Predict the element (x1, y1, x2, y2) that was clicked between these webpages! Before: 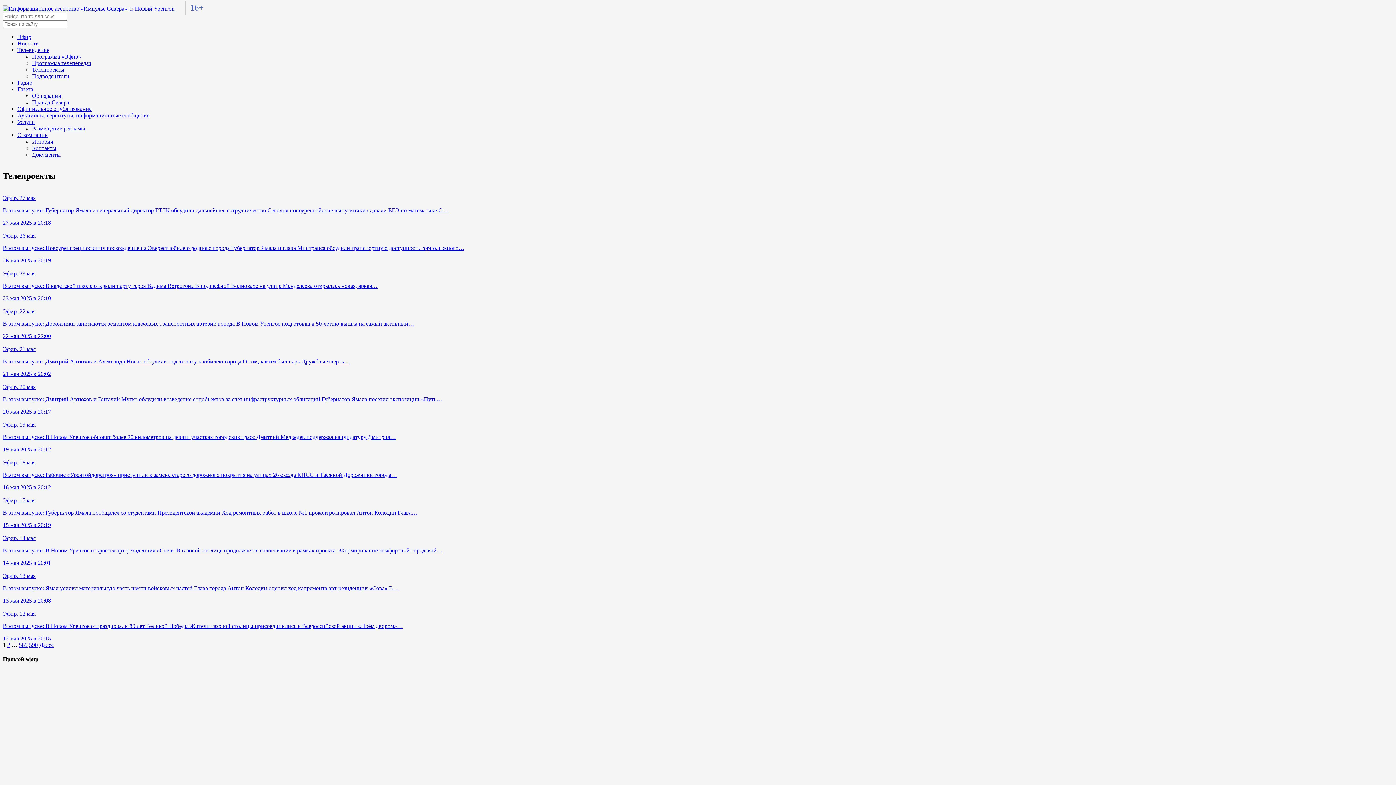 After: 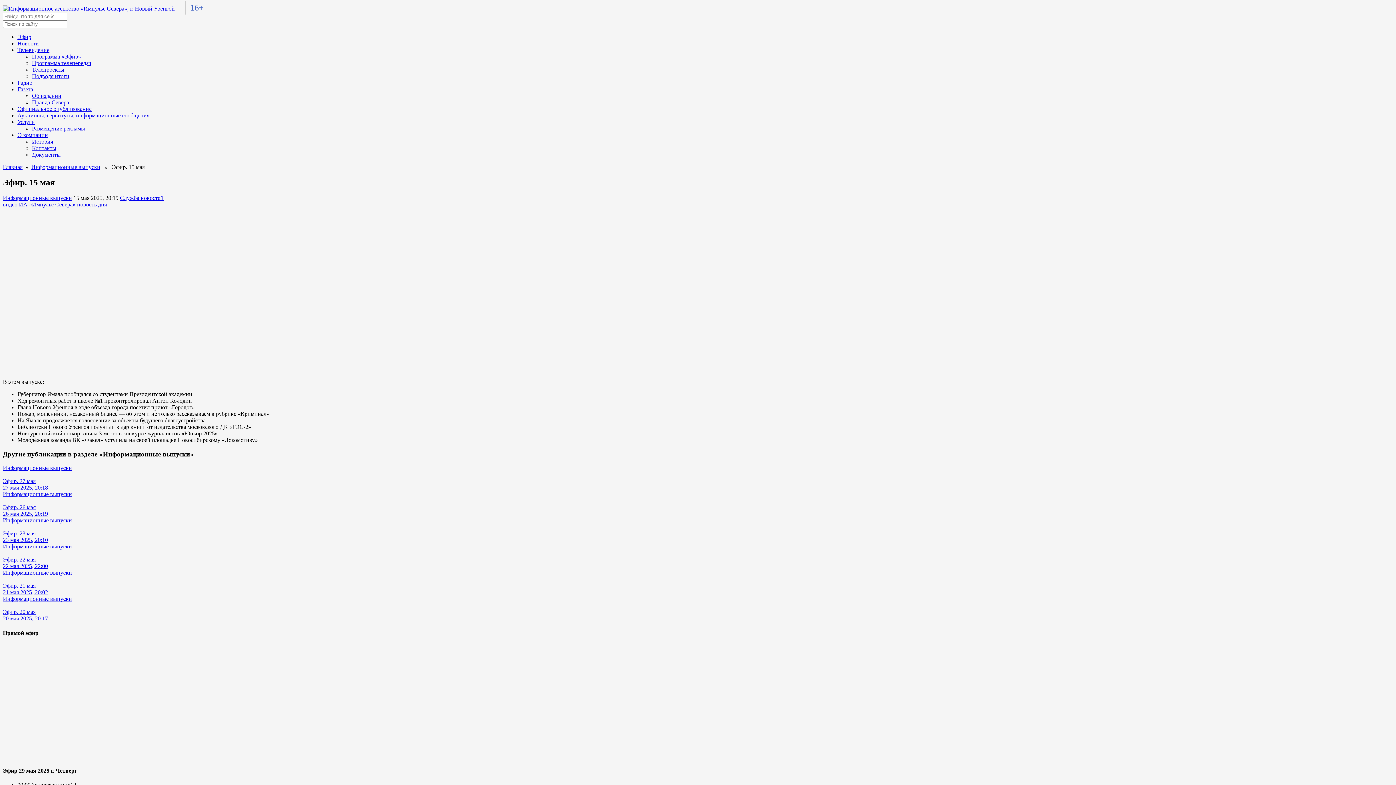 Action: label: Эфир. 15 мая

В этом выпуске: Губернатор Ямала пообщался со студентами Президентской академии Ход ремонтных работ в школе №1 проконтролировал Антон Колодин Глава…

15 мая 2025 в 20:19 bbox: (2, 490, 1393, 528)